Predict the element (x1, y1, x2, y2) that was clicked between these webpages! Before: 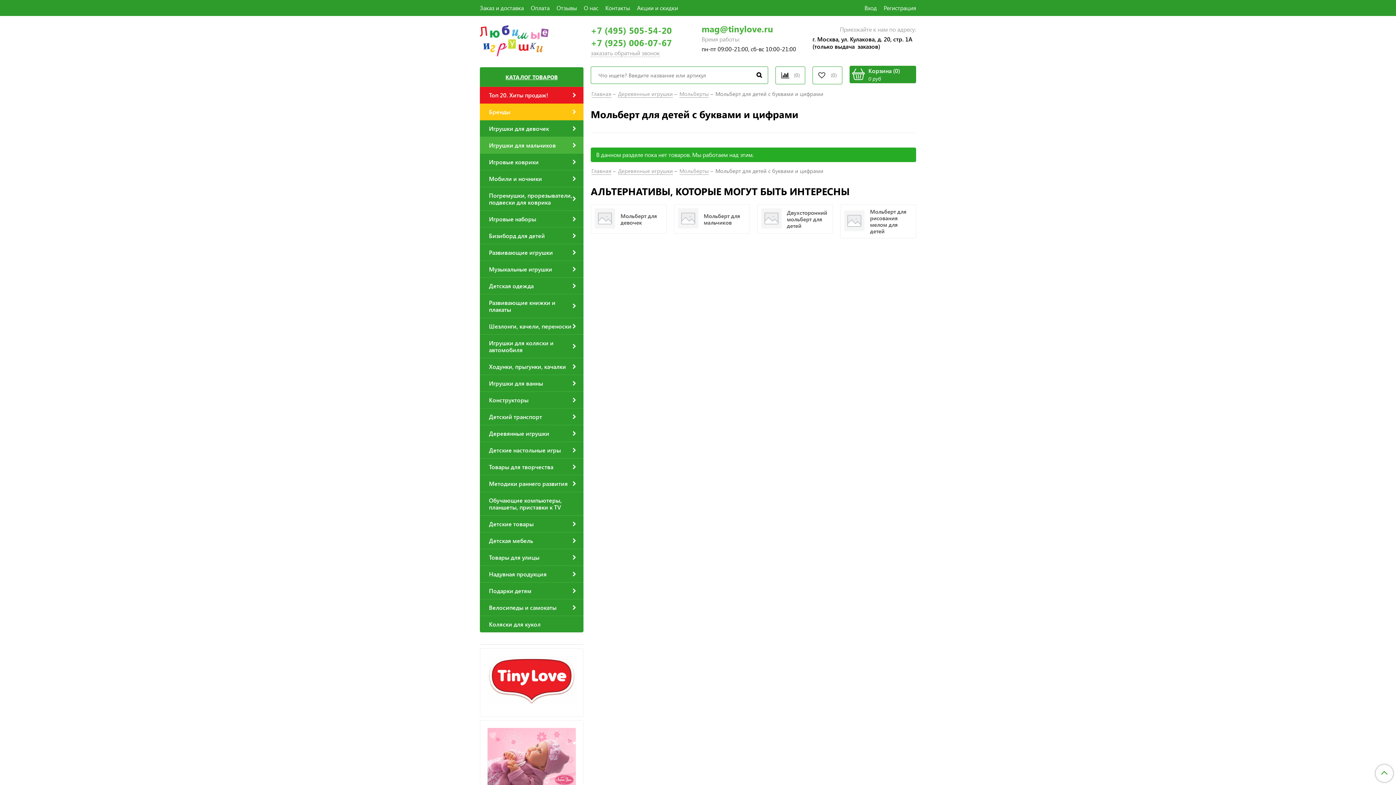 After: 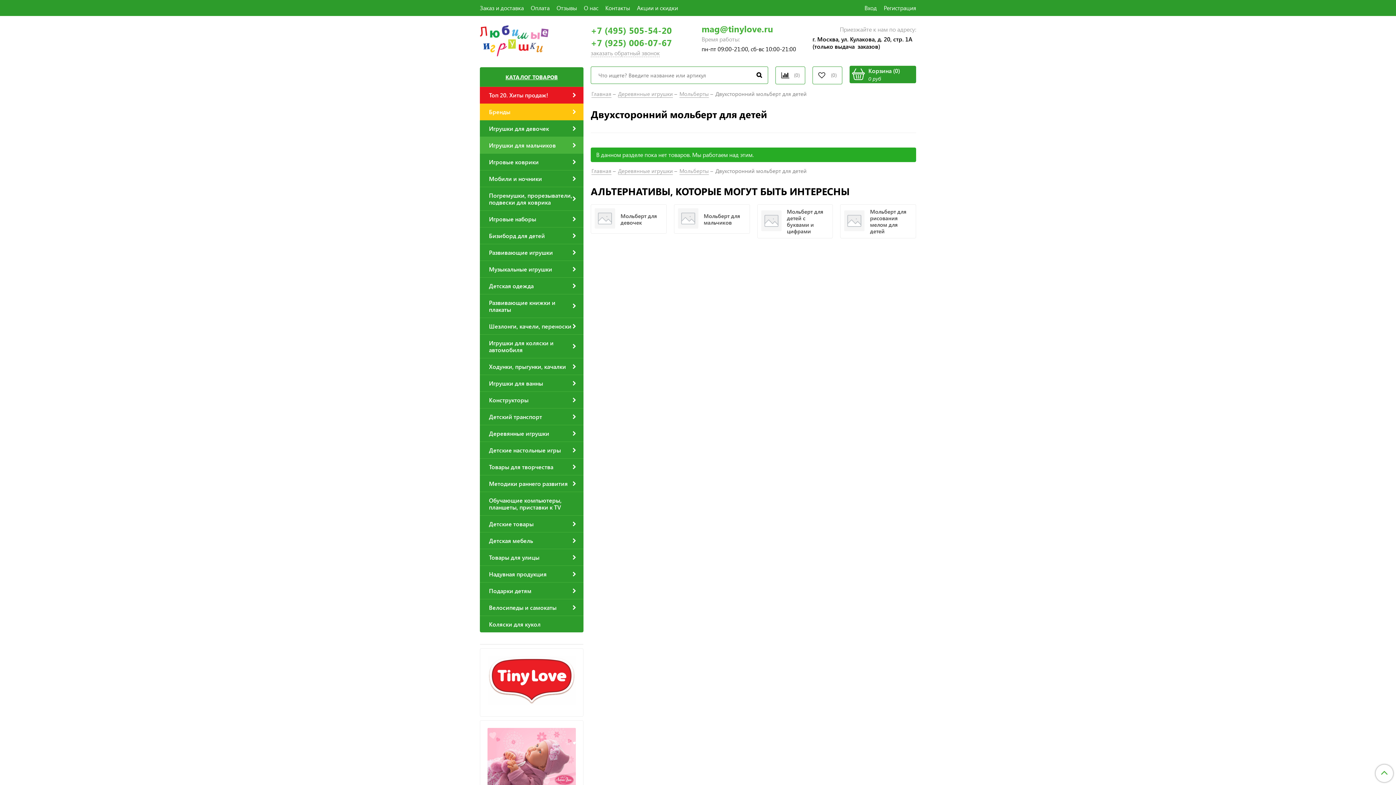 Action: bbox: (757, 204, 833, 233) label: Двухсторонний мольберт для детей